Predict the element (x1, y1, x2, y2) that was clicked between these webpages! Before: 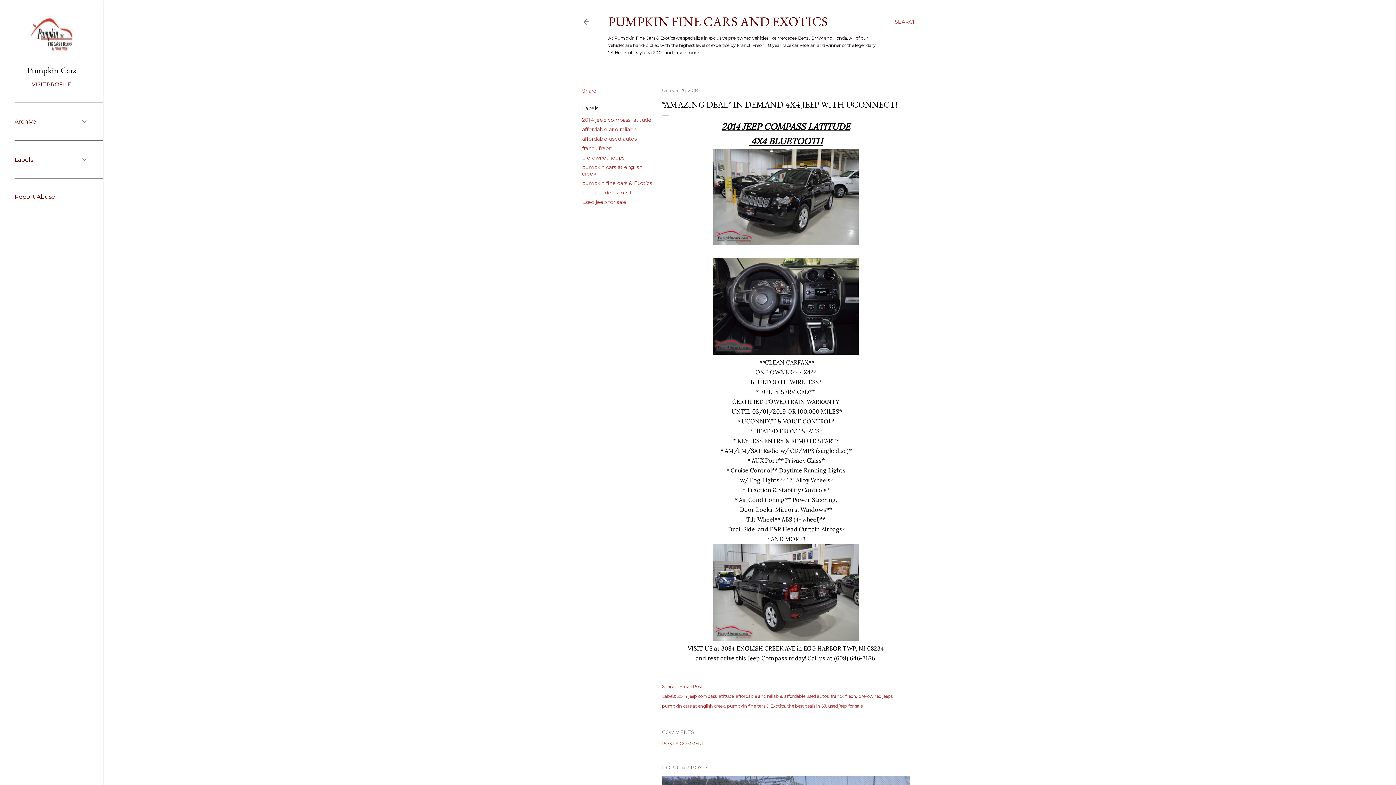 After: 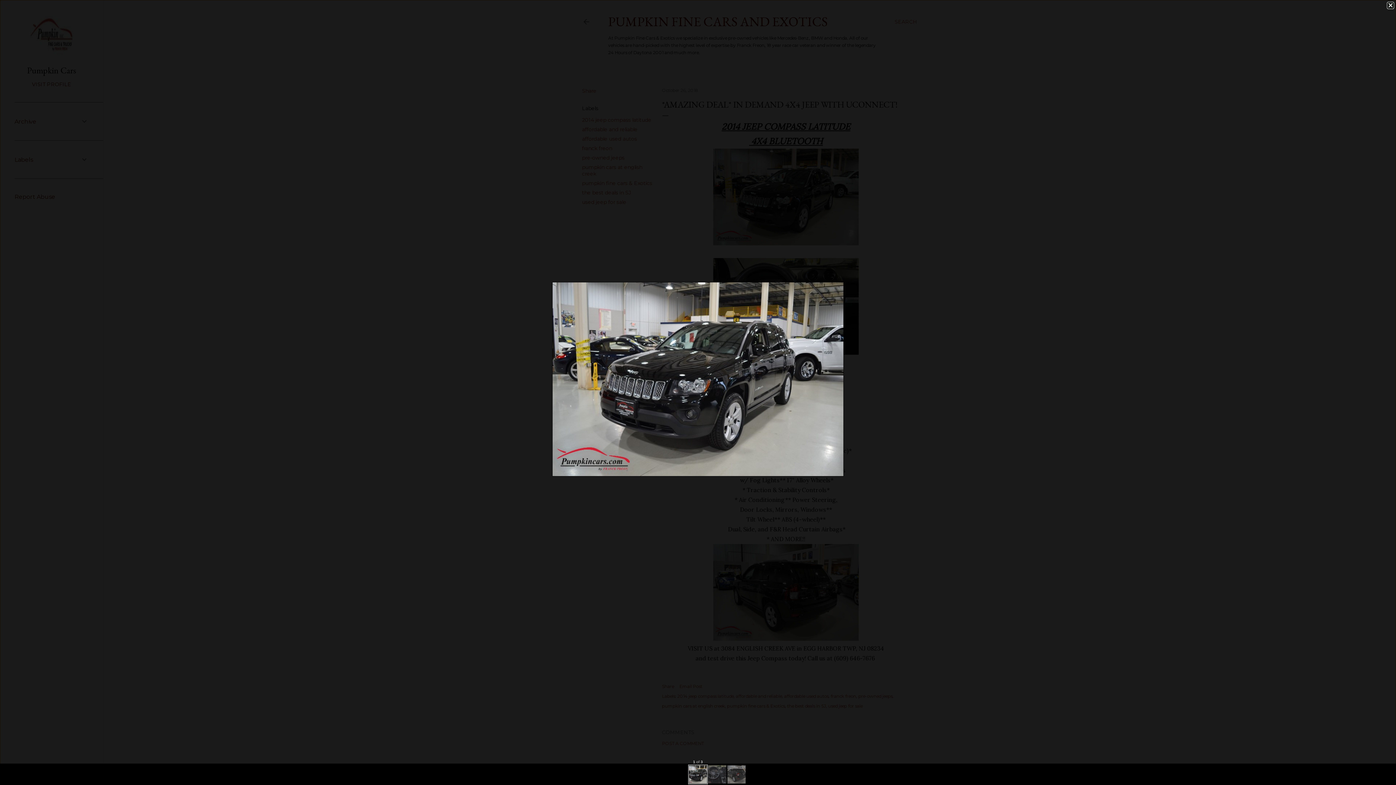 Action: bbox: (713, 148, 858, 248)